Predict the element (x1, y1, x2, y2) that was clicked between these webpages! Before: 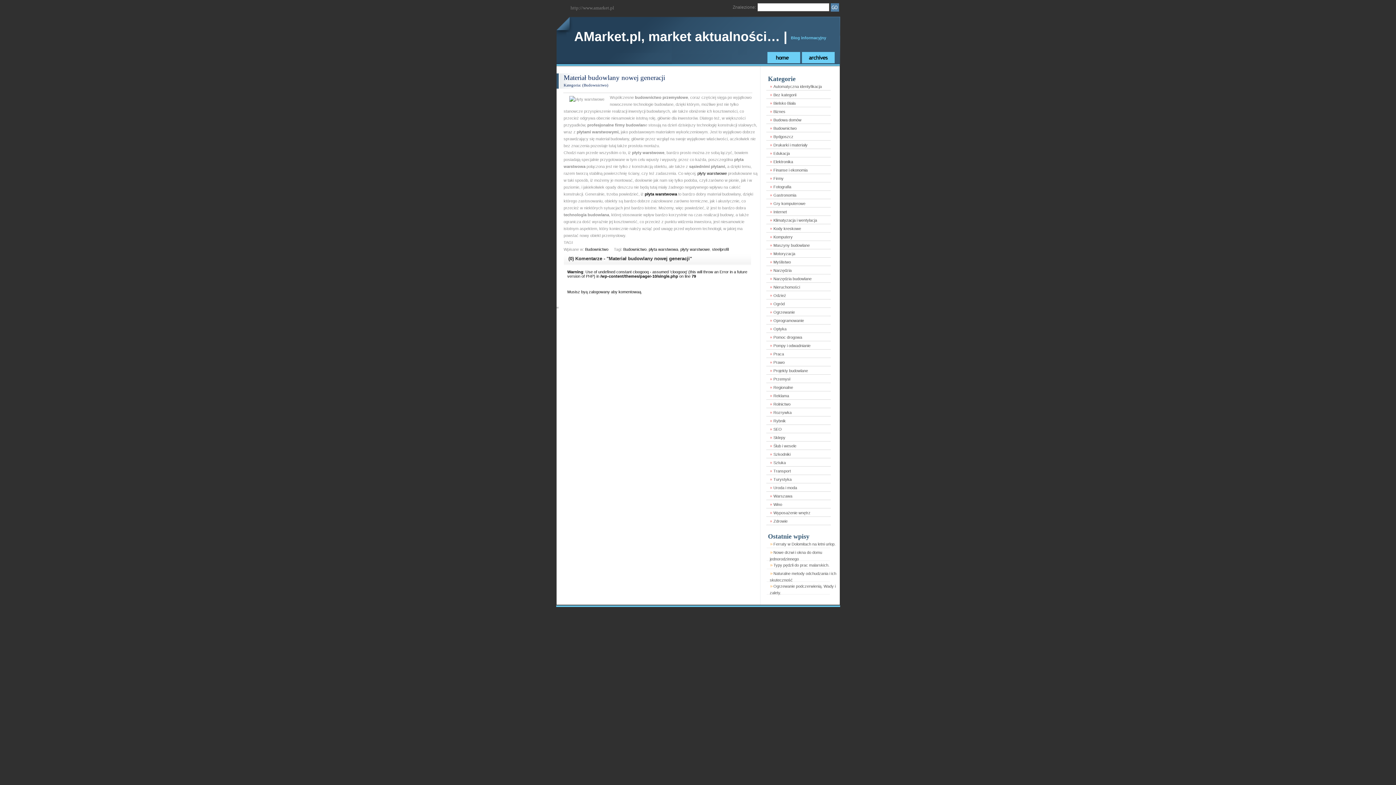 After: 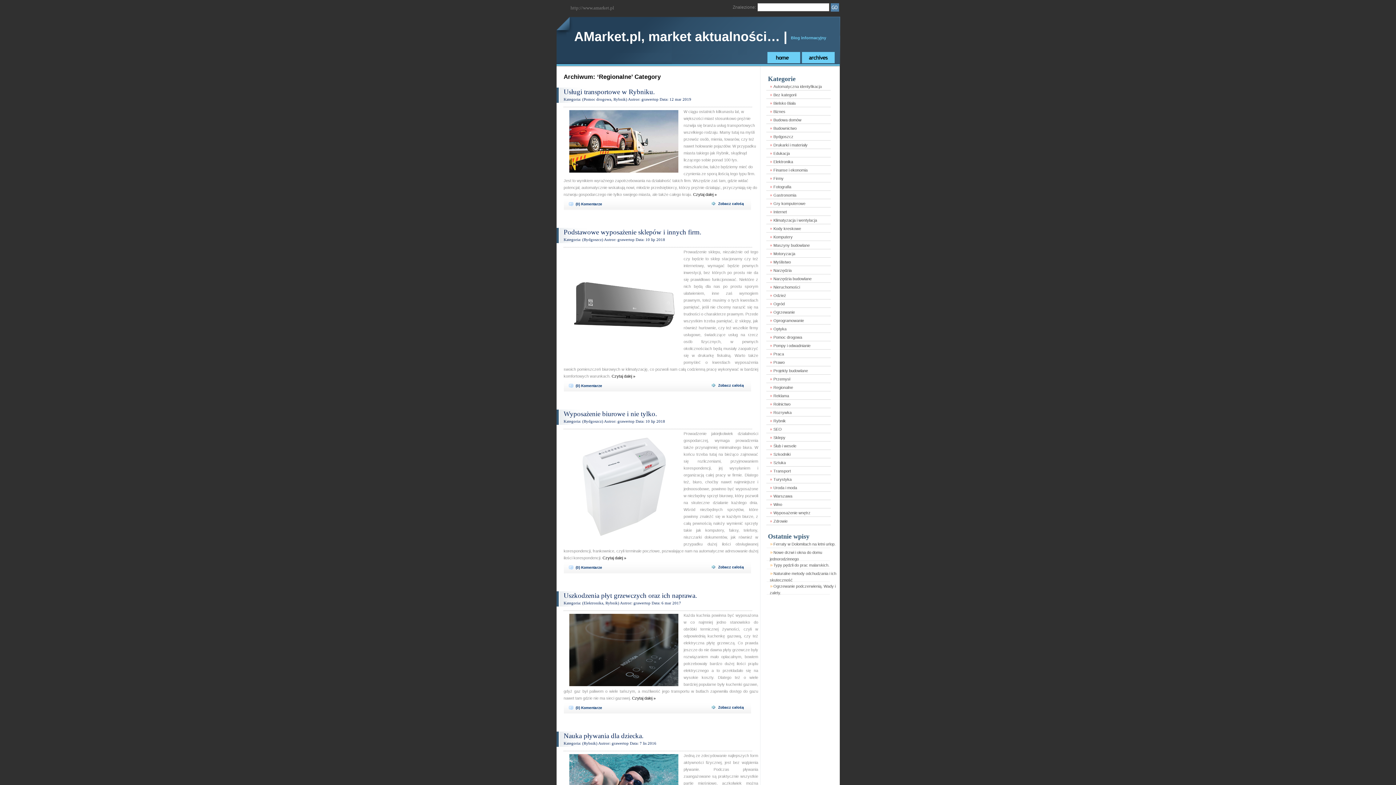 Action: label: Regionalne bbox: (770, 385, 793, 389)